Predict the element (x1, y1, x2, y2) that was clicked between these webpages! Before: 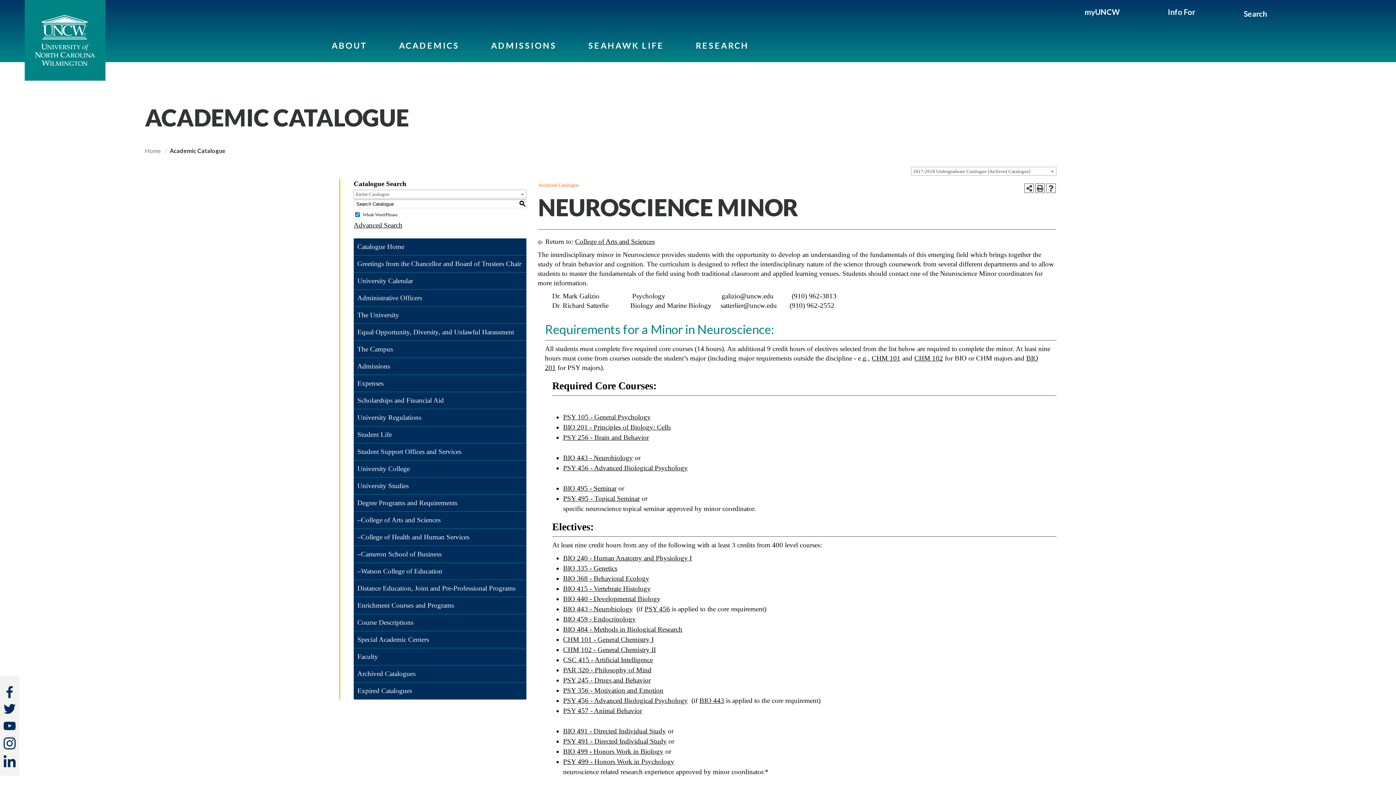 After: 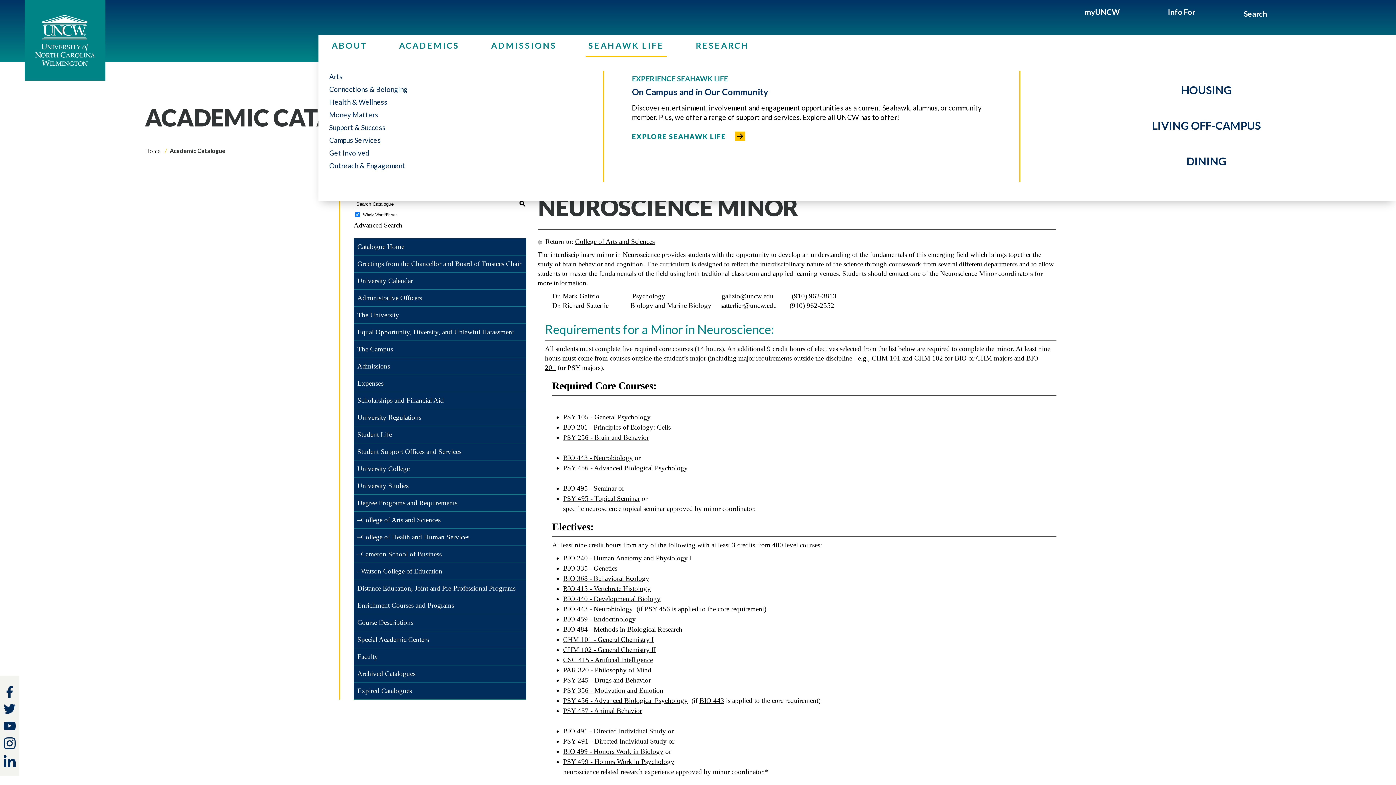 Action: label: SEAHAWK LIFE bbox: (585, 34, 666, 57)